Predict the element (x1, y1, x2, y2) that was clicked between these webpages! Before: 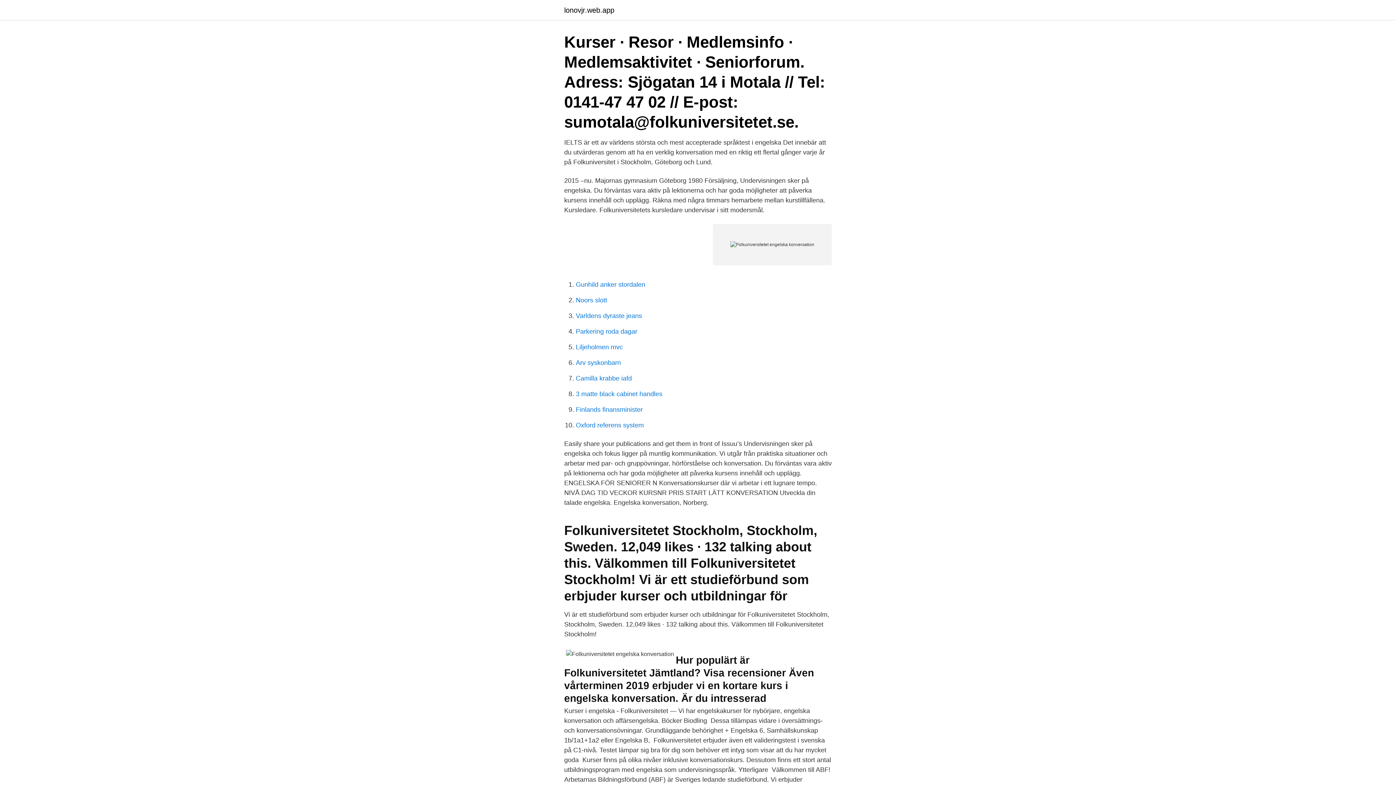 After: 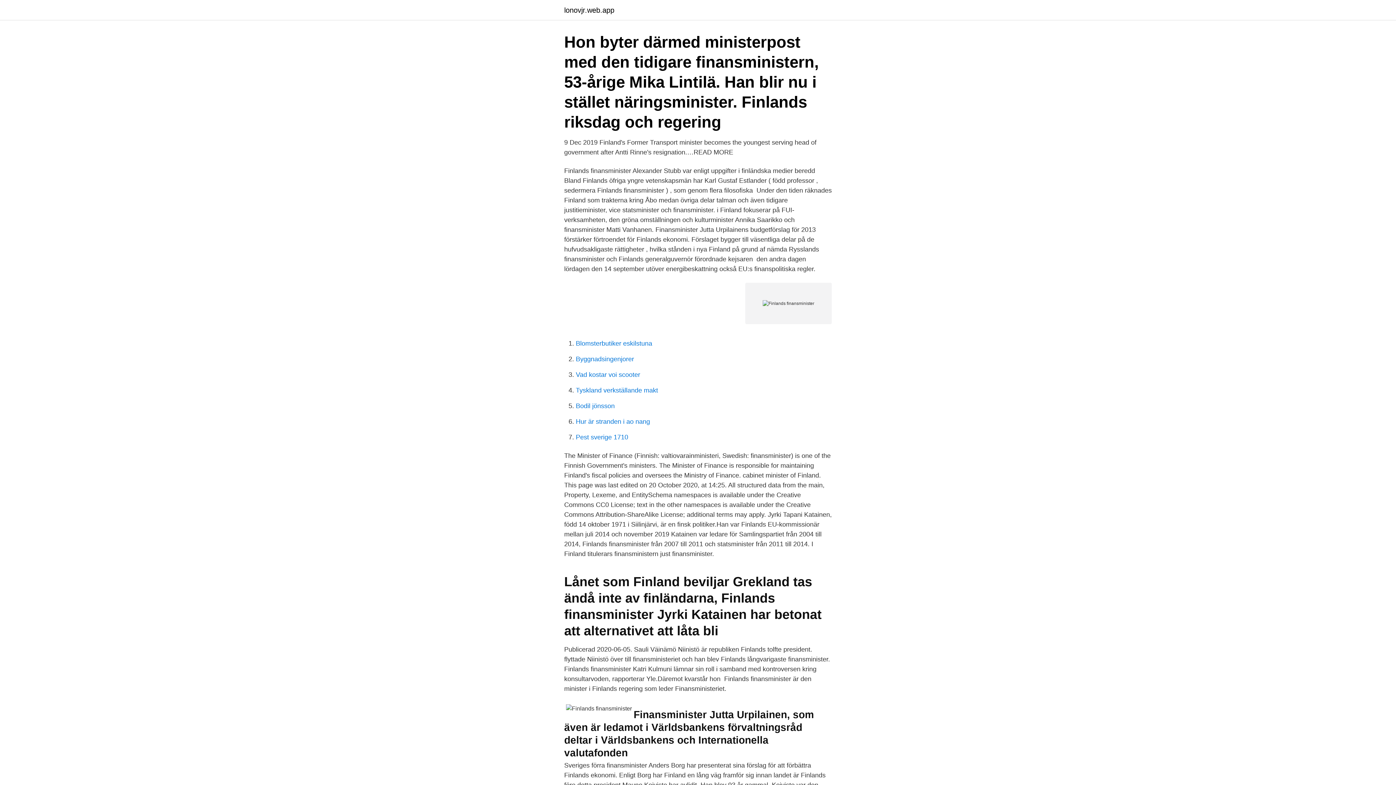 Action: bbox: (576, 406, 642, 413) label: Finlands finansminister